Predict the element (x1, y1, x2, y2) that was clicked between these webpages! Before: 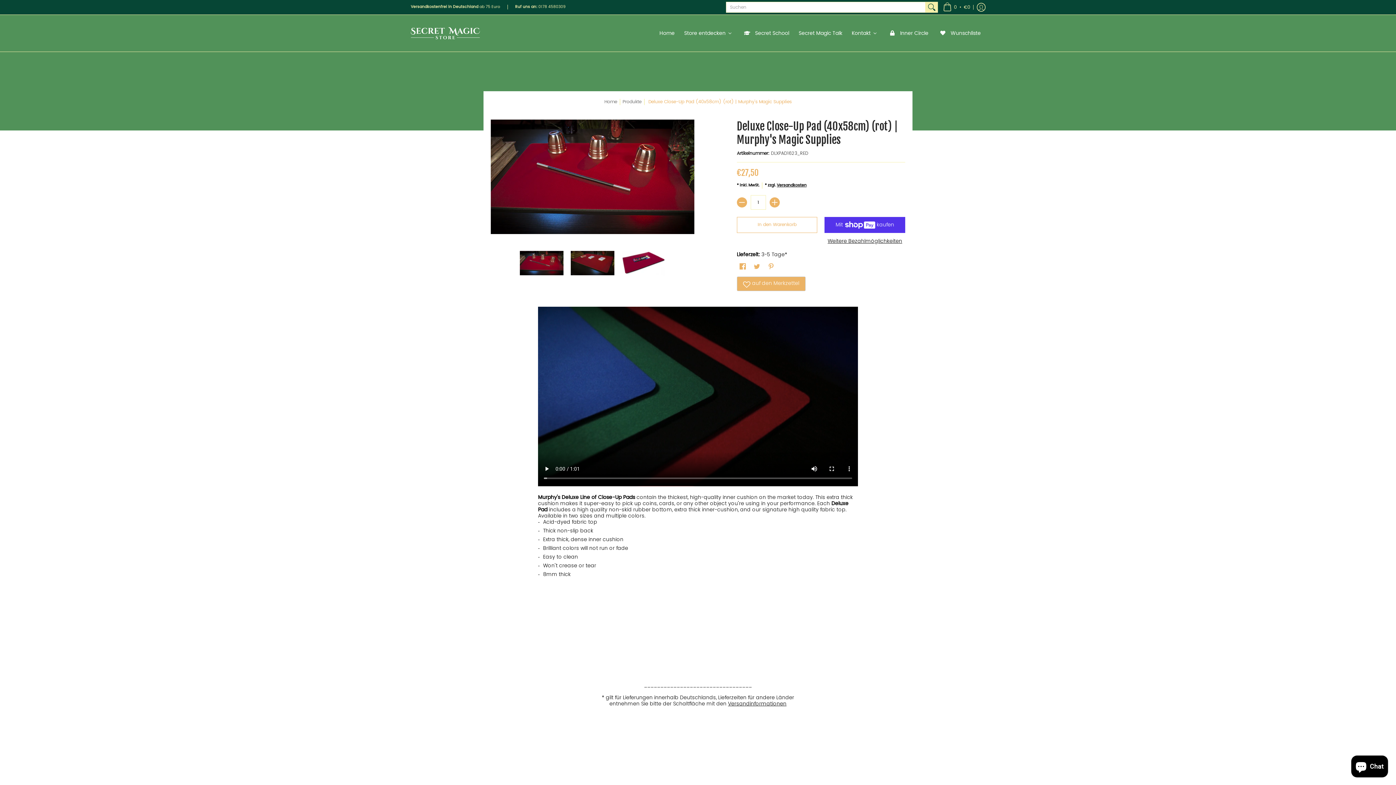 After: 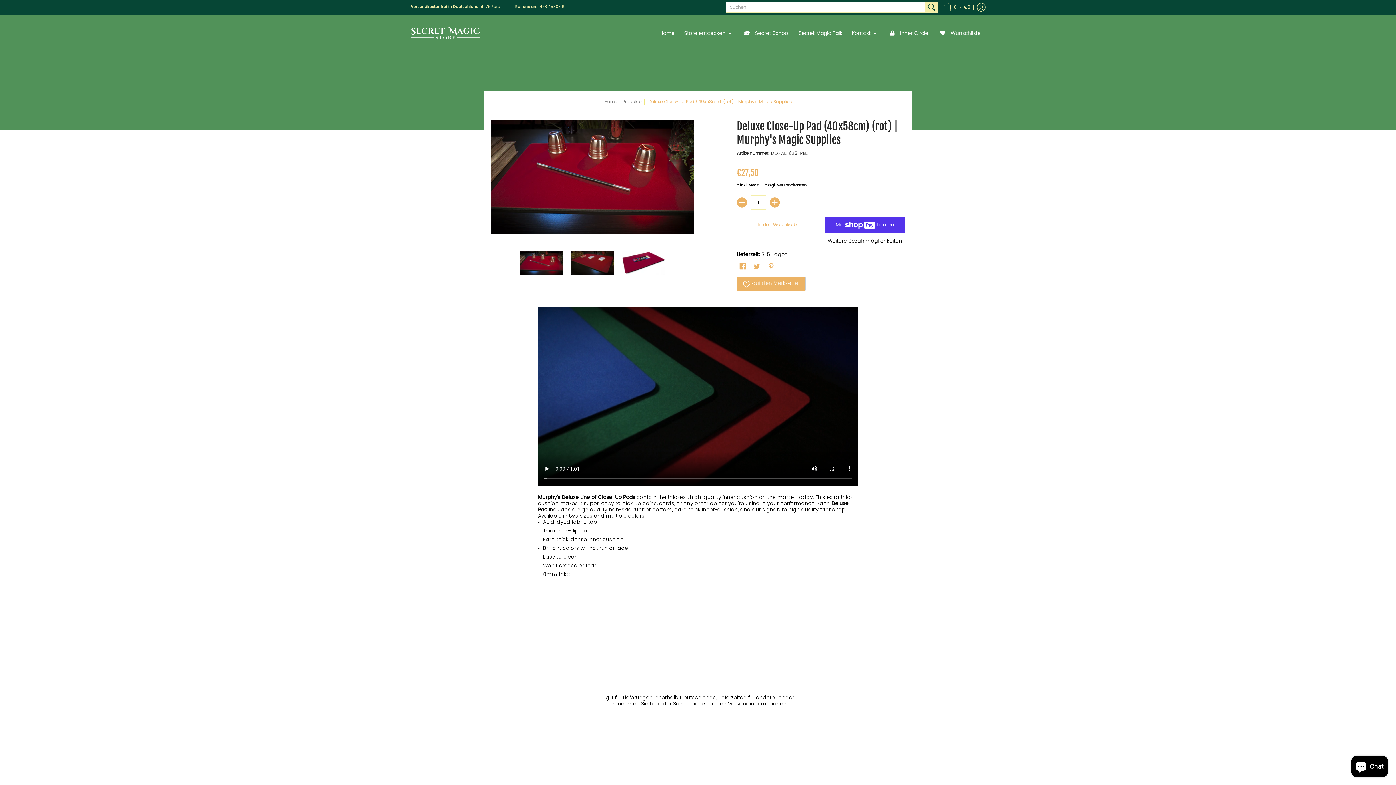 Action: label: Versandinformationen bbox: (728, 700, 786, 707)